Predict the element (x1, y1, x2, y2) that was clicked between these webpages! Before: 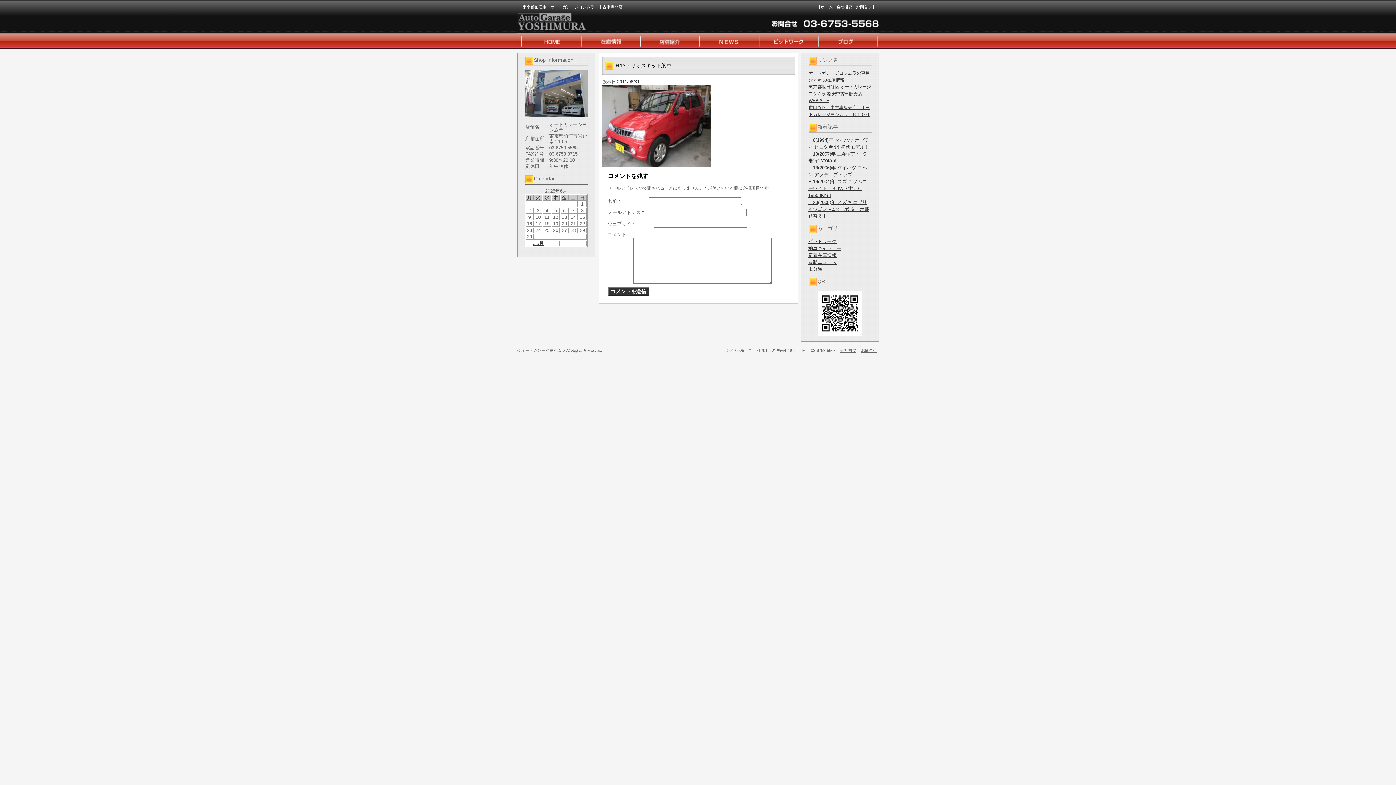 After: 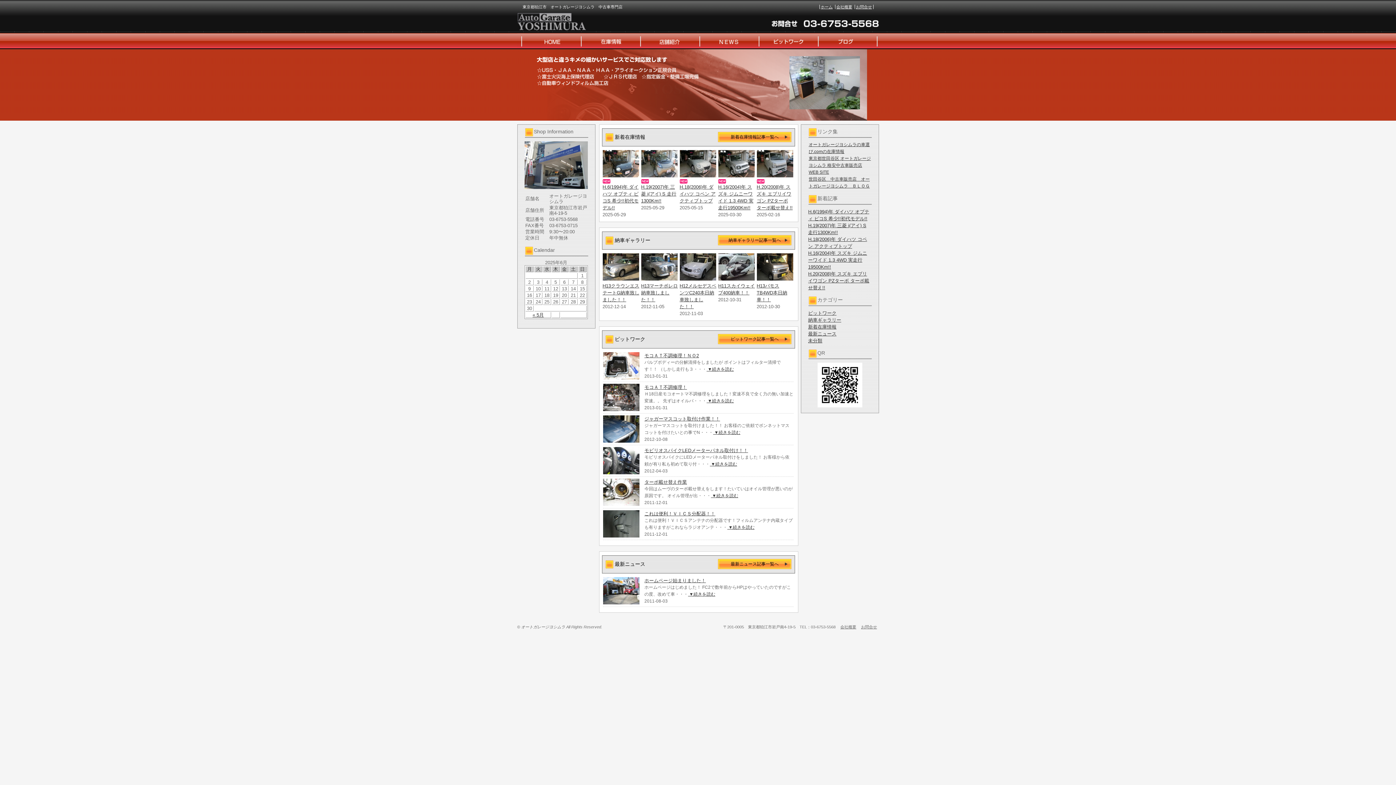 Action: bbox: (517, 33, 581, 49)